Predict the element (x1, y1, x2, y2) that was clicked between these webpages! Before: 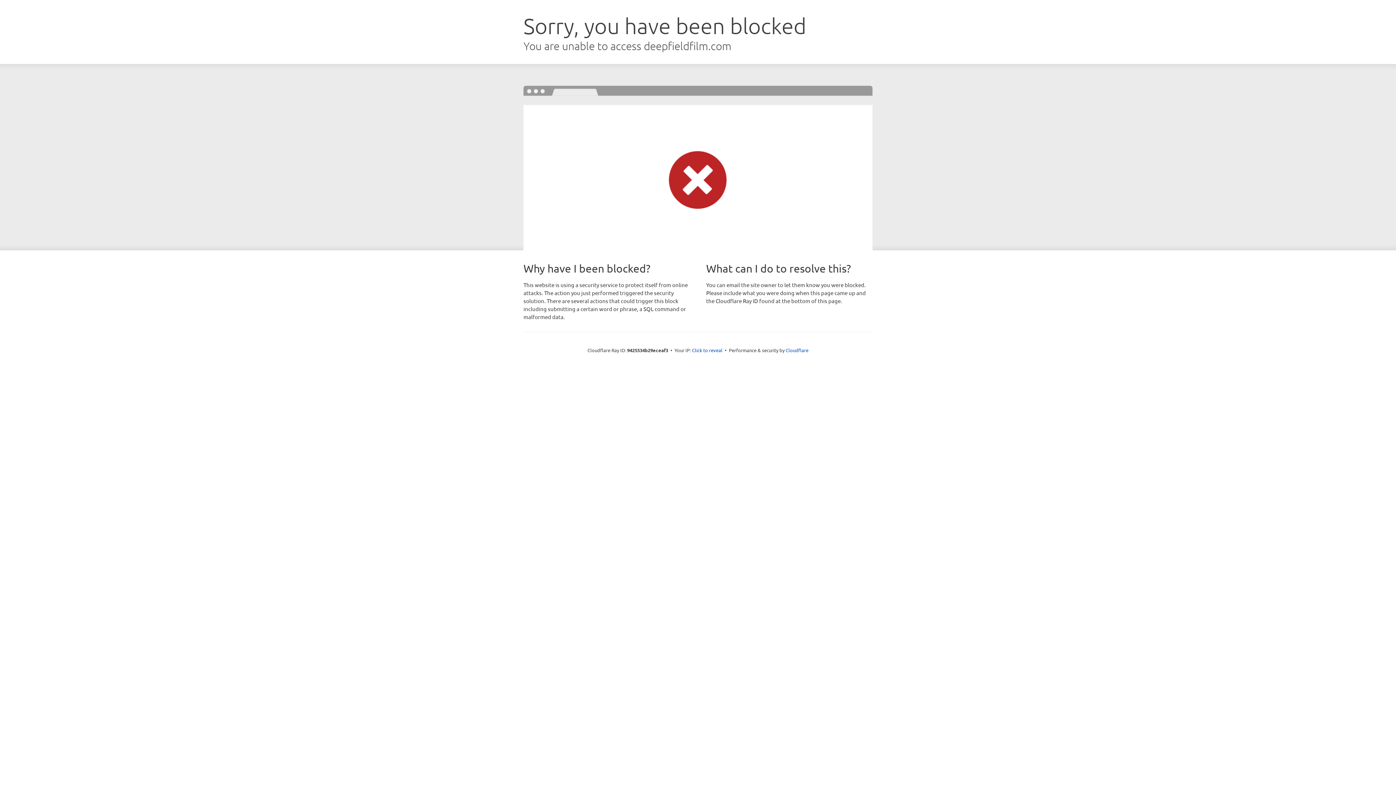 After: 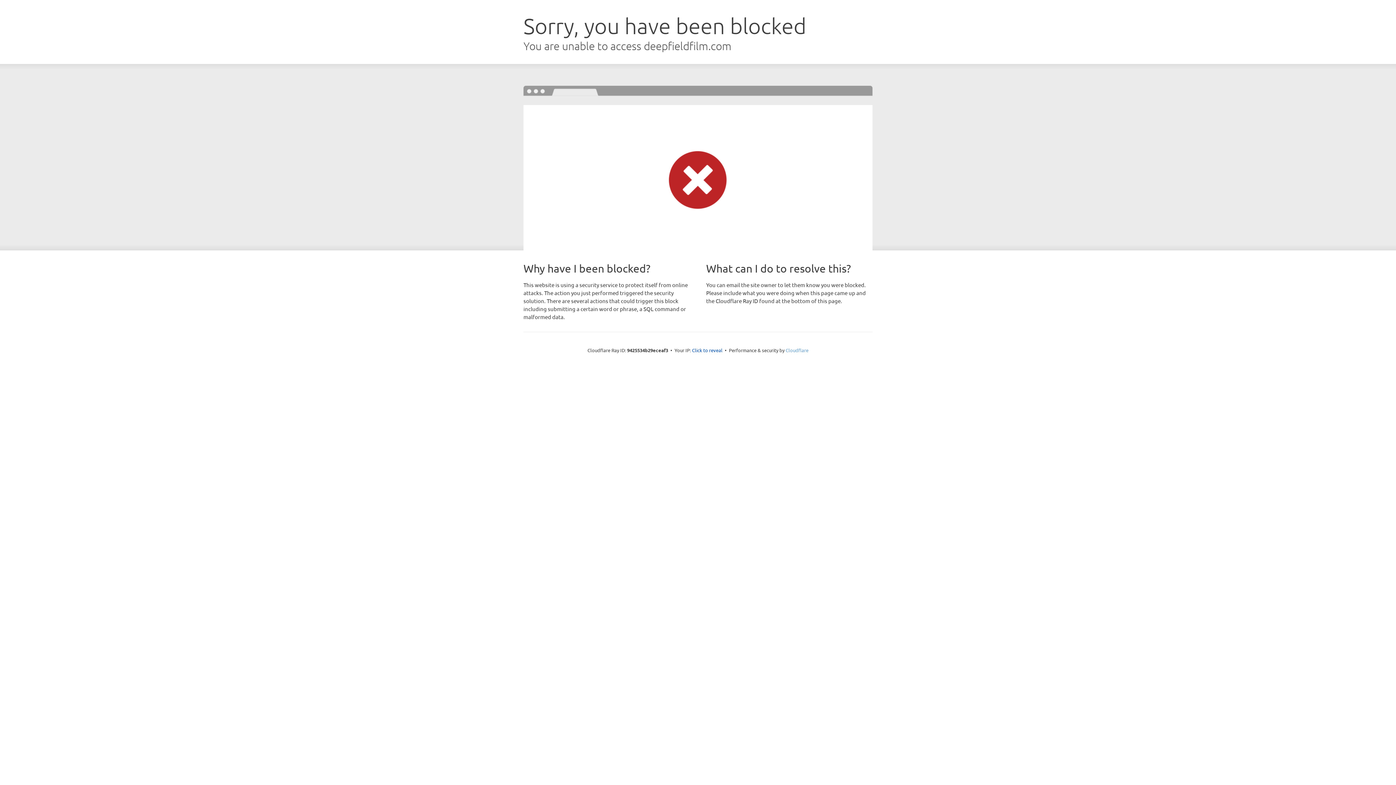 Action: bbox: (785, 347, 808, 353) label: Cloudflare